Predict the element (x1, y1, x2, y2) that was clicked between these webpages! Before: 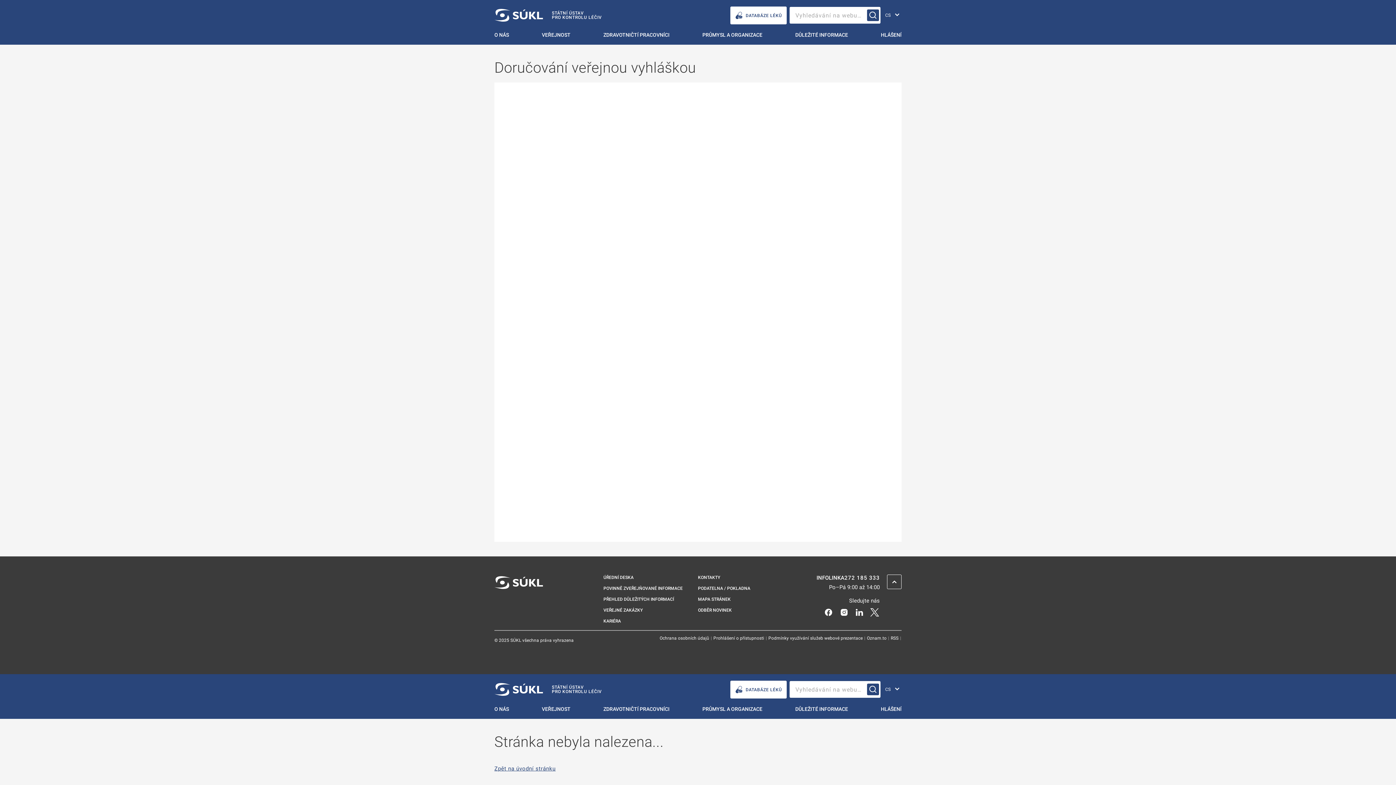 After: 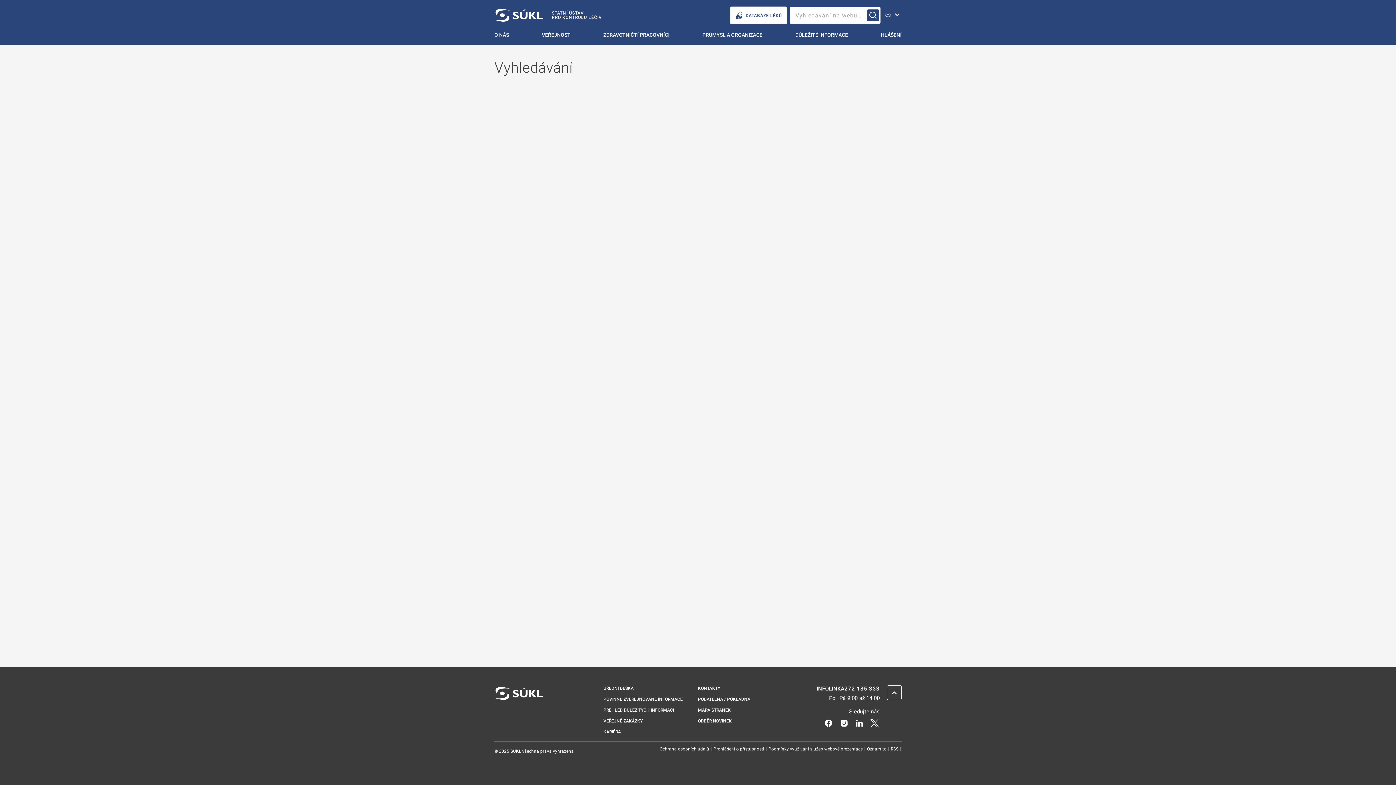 Action: bbox: (867, 684, 879, 695) label: Vyhledávání na webu…